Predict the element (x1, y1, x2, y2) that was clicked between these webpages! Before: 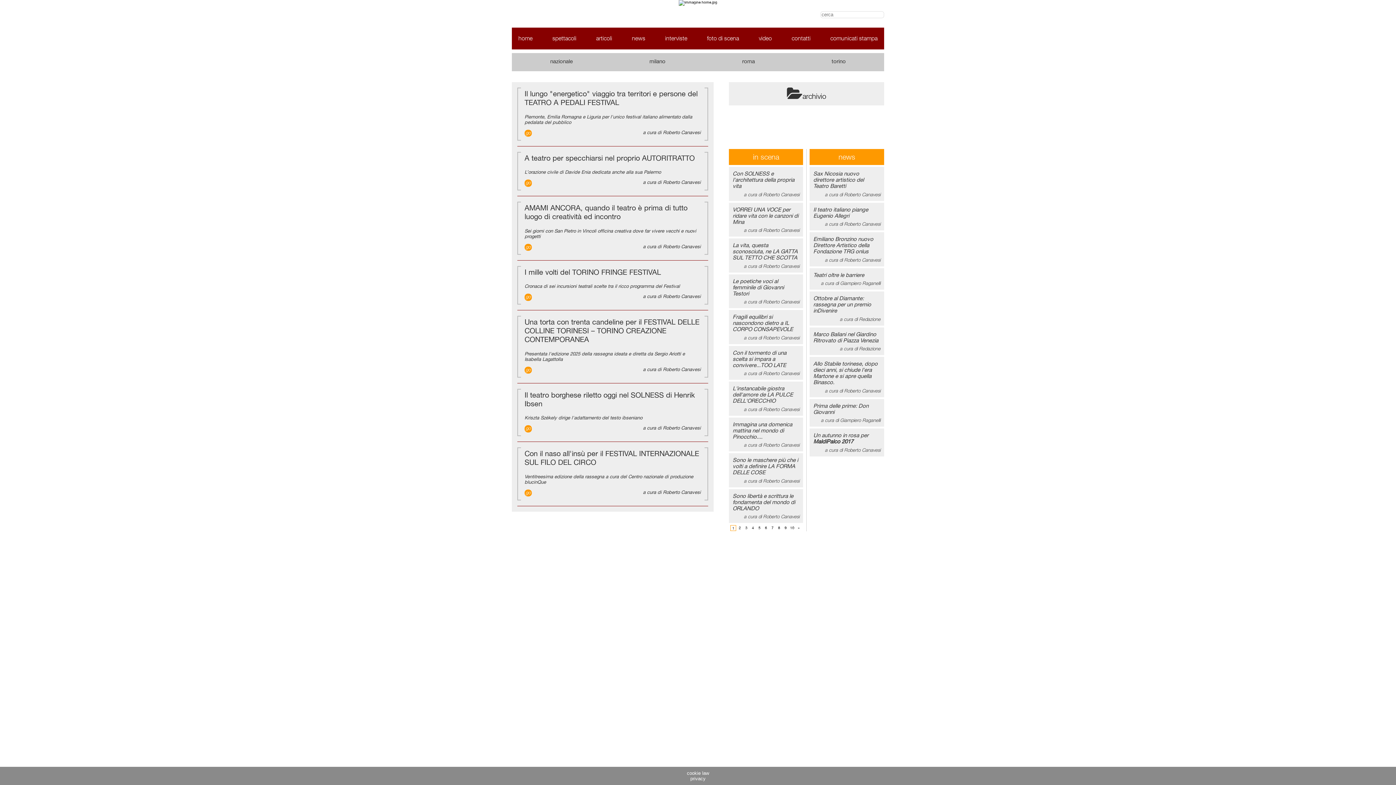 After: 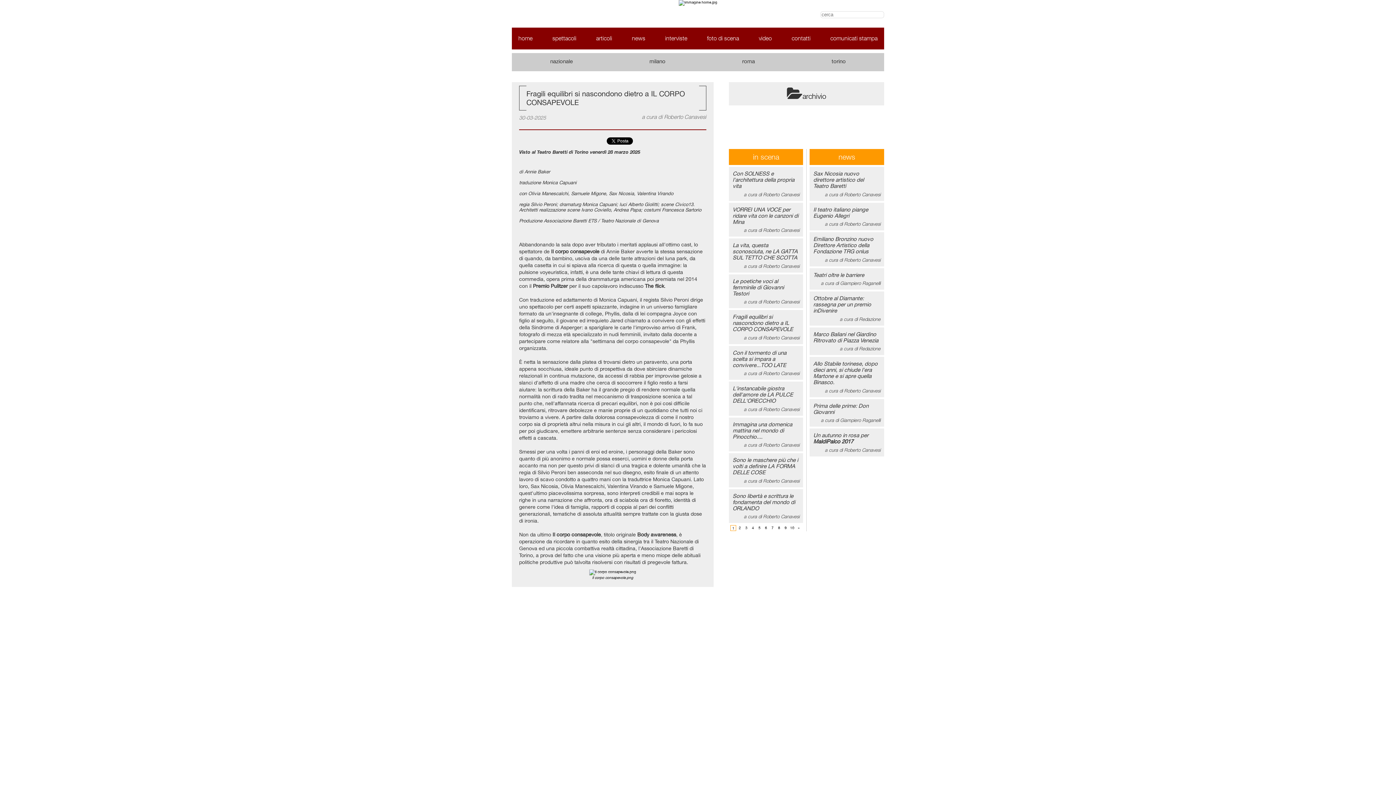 Action: label: Fragili equilibri si nascondono dietro a IL CORPO CONSAPEVOLE
a cura di Roberto Canavesi bbox: (732, 313, 799, 340)